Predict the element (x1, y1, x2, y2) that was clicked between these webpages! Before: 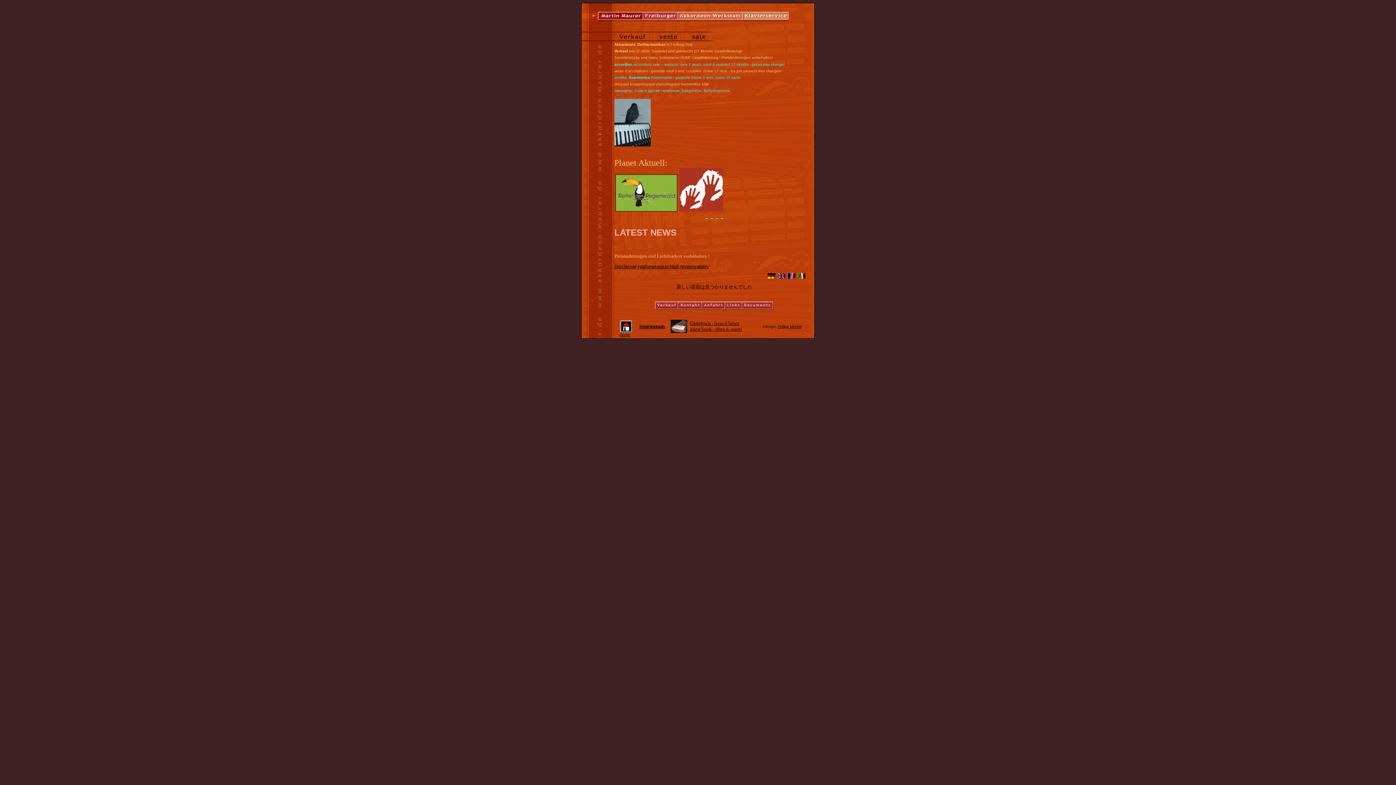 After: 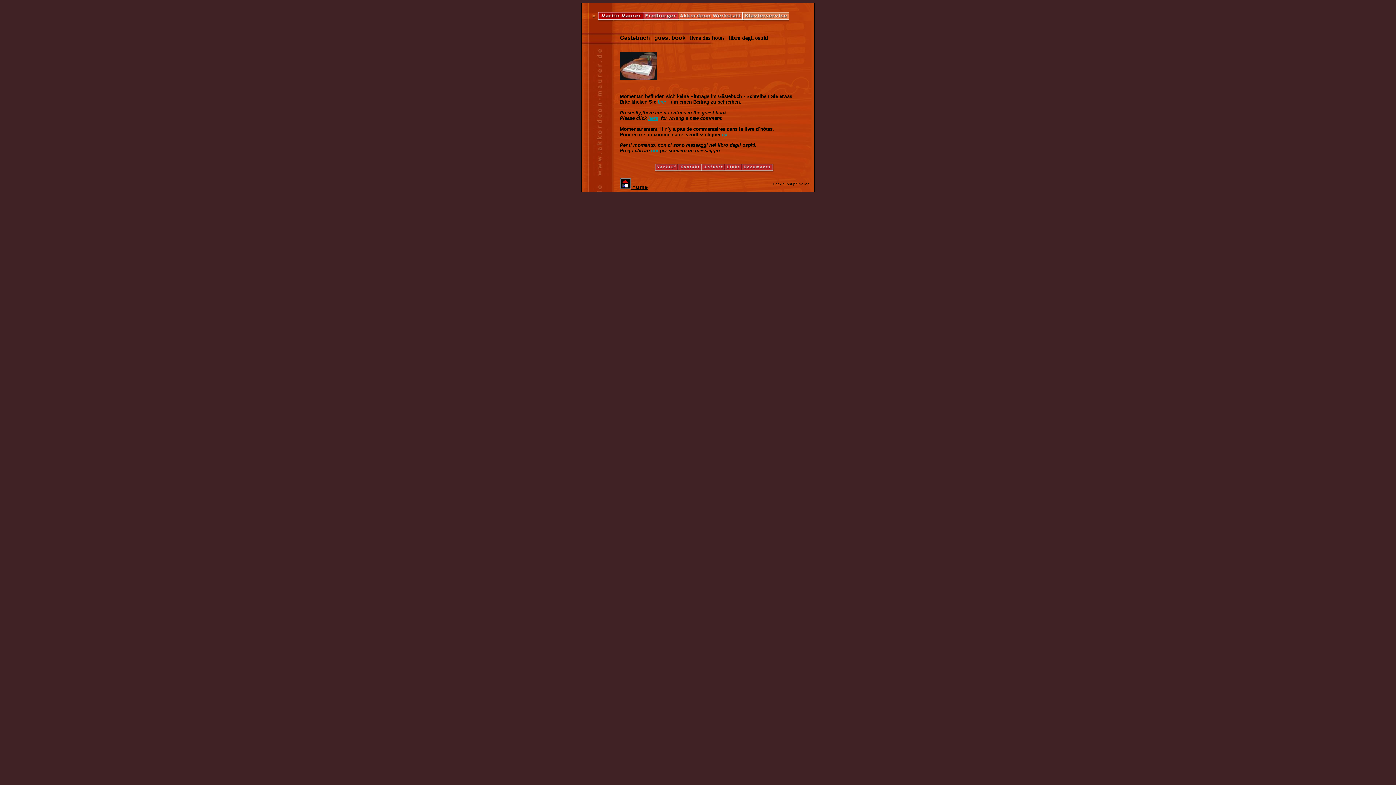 Action: bbox: (690, 320, 742, 332) label: Gästebuch - livre d´hôtes
guest book - libro d. ospiti